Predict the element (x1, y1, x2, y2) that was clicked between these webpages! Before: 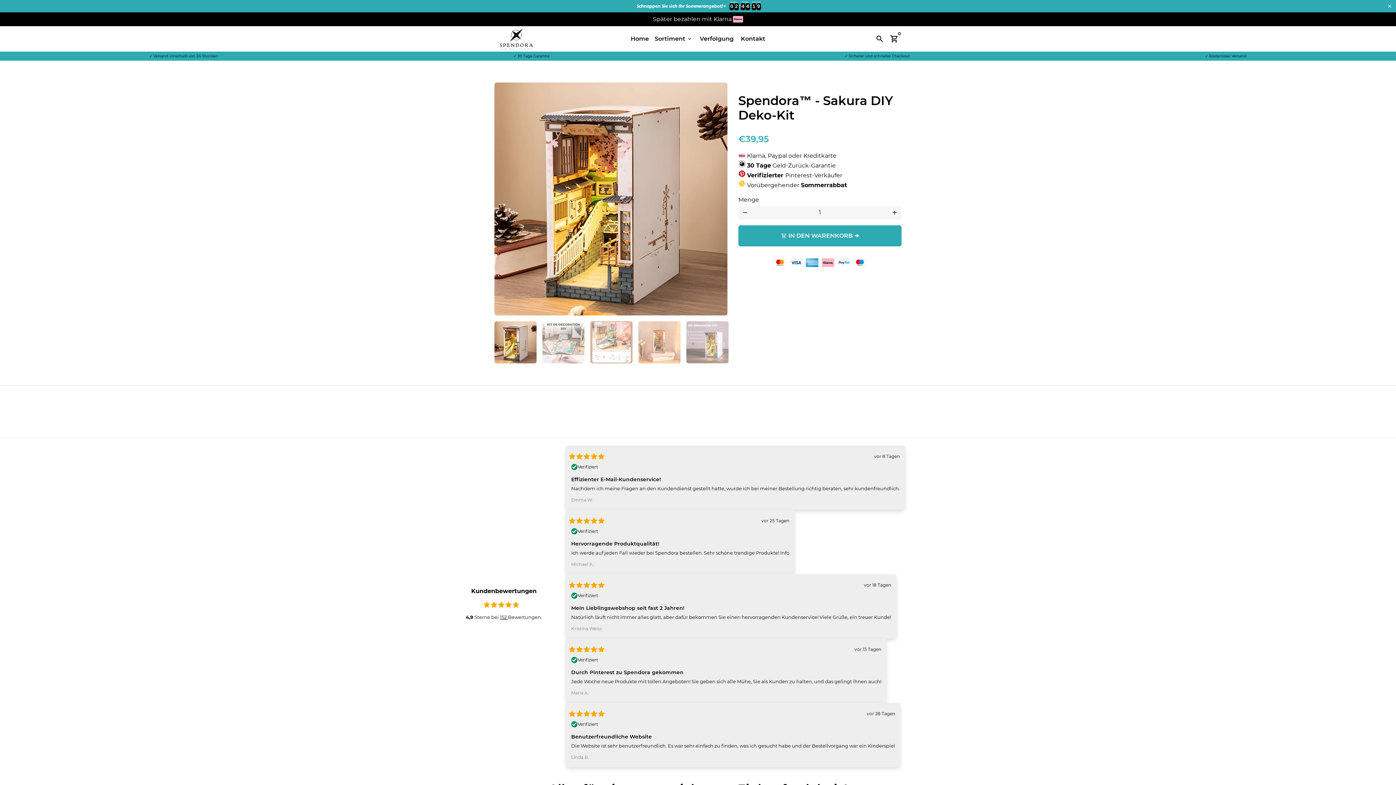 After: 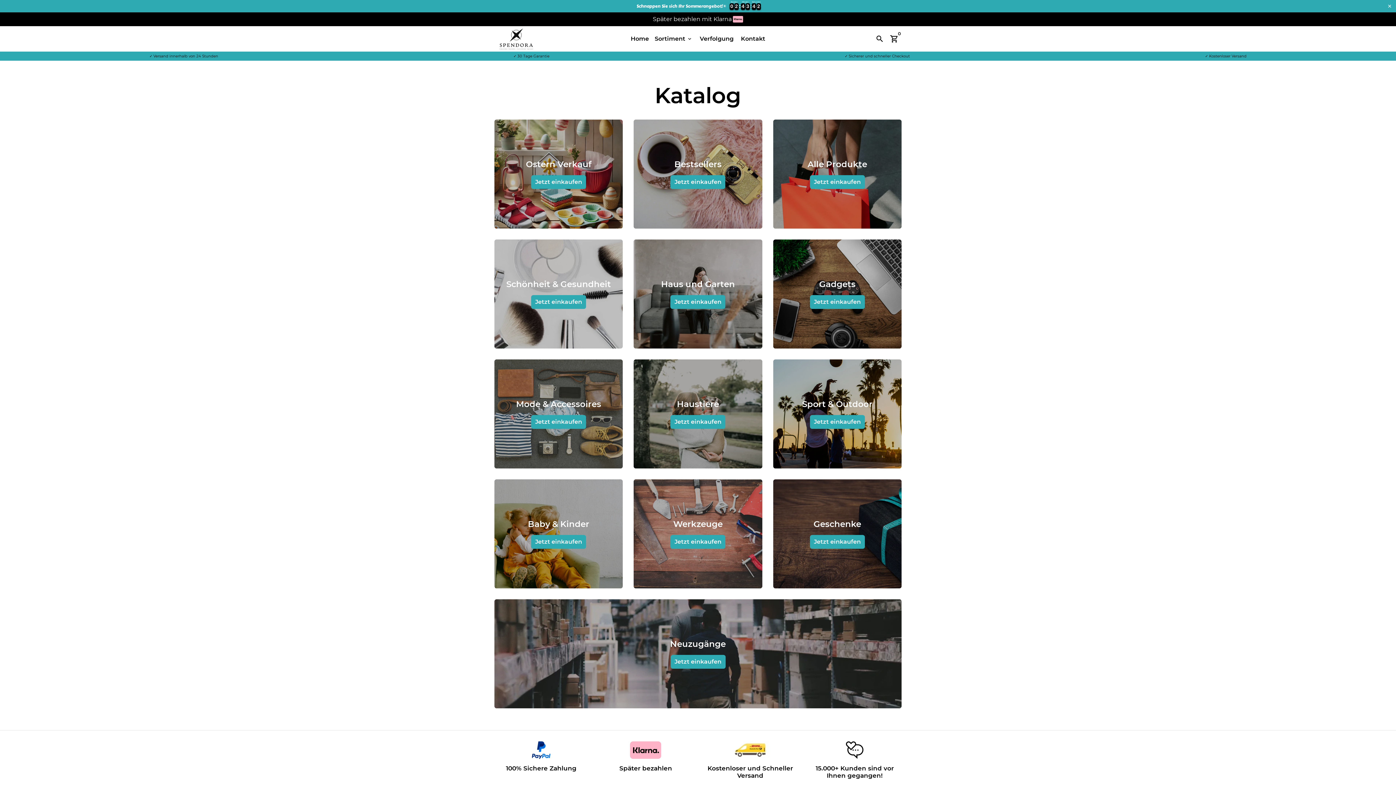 Action: label: Sortiment keyboard_arrow_down bbox: (652, 32, 695, 44)